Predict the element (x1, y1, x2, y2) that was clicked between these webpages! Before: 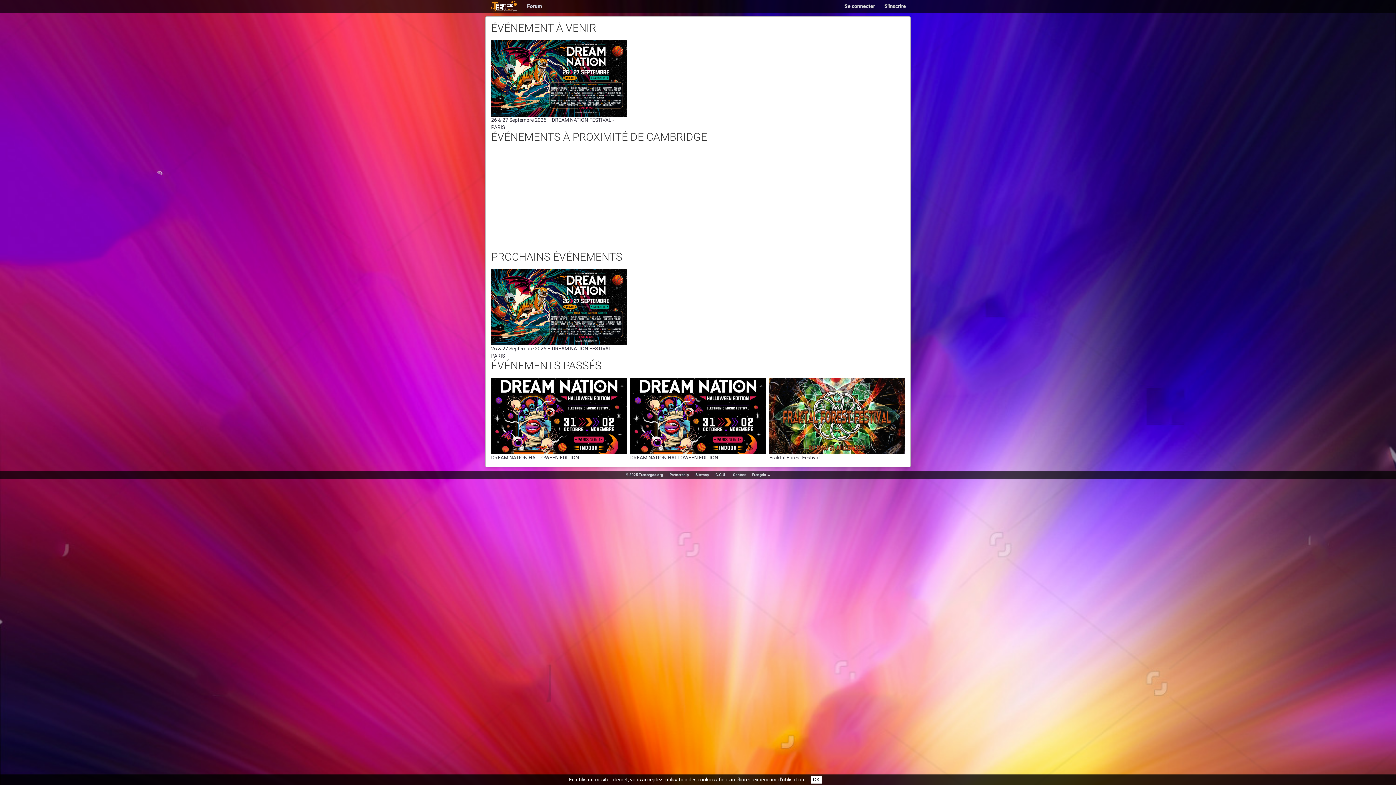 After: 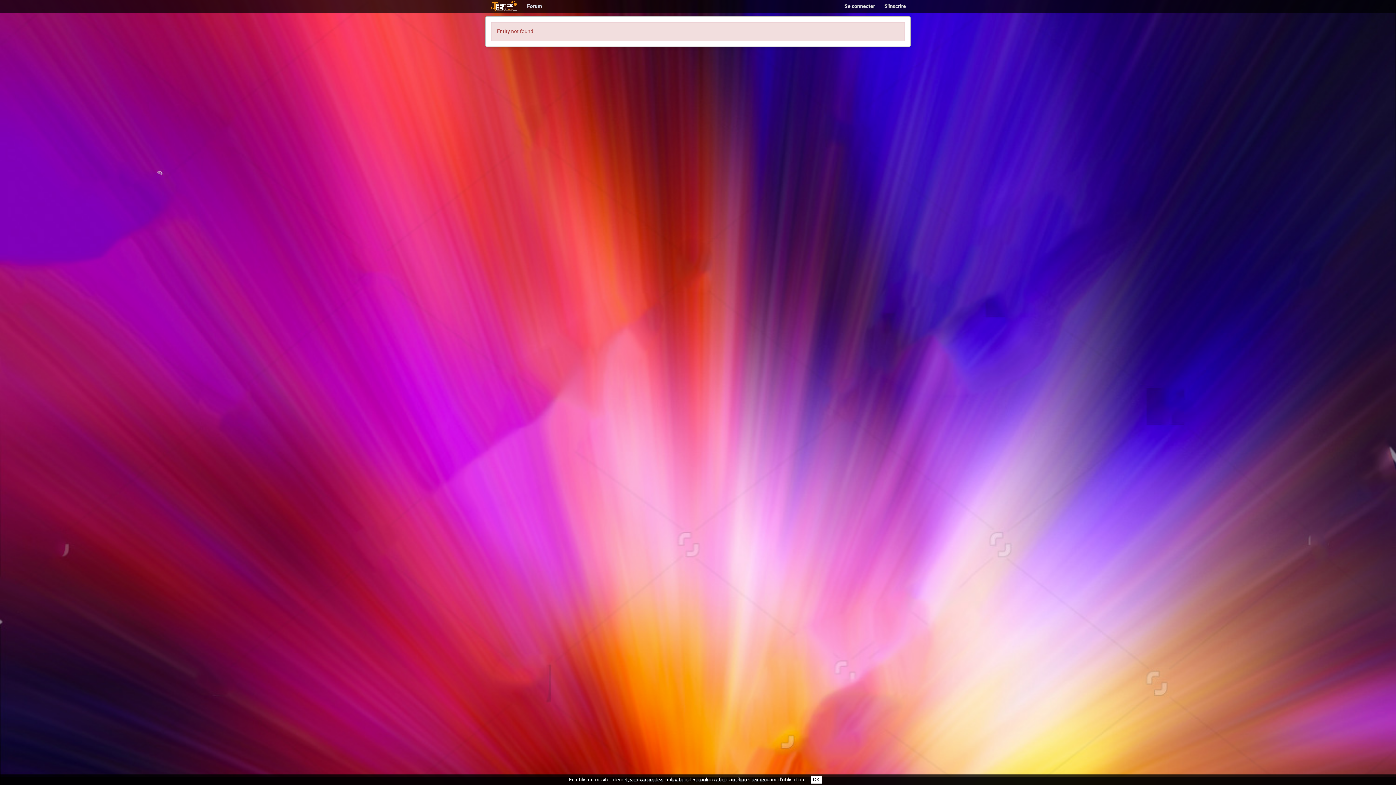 Action: label: Contact bbox: (731, 471, 747, 479)